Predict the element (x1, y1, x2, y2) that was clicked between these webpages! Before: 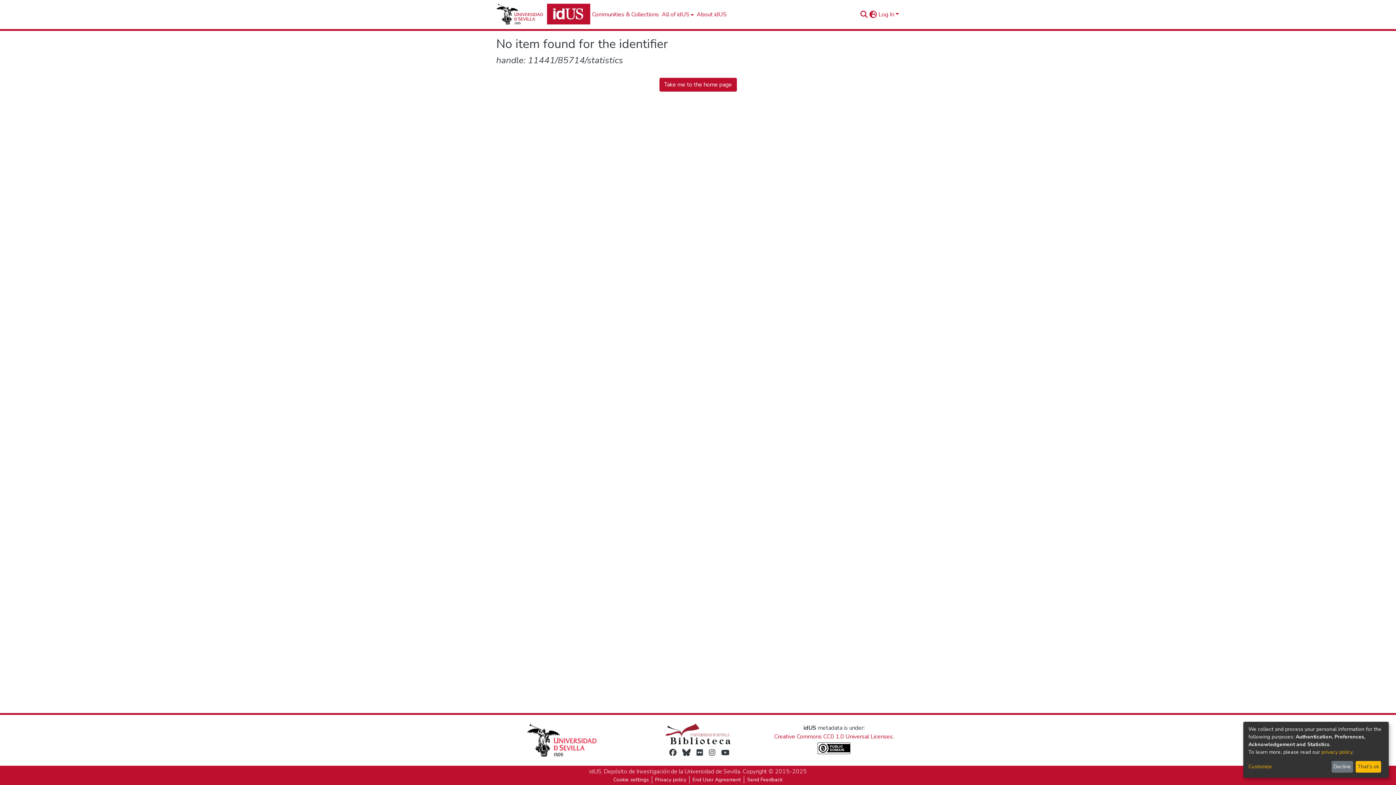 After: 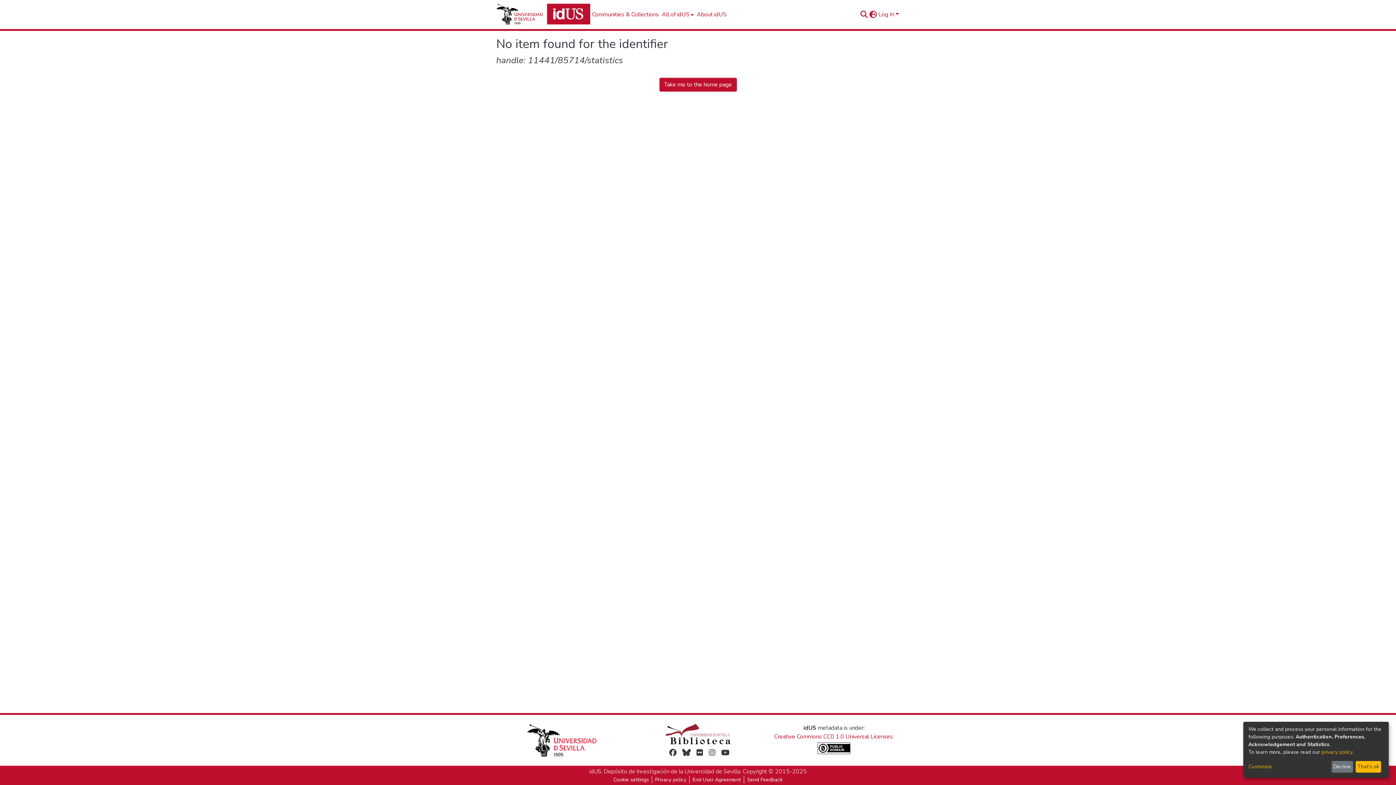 Action: bbox: (687, 748, 691, 757)